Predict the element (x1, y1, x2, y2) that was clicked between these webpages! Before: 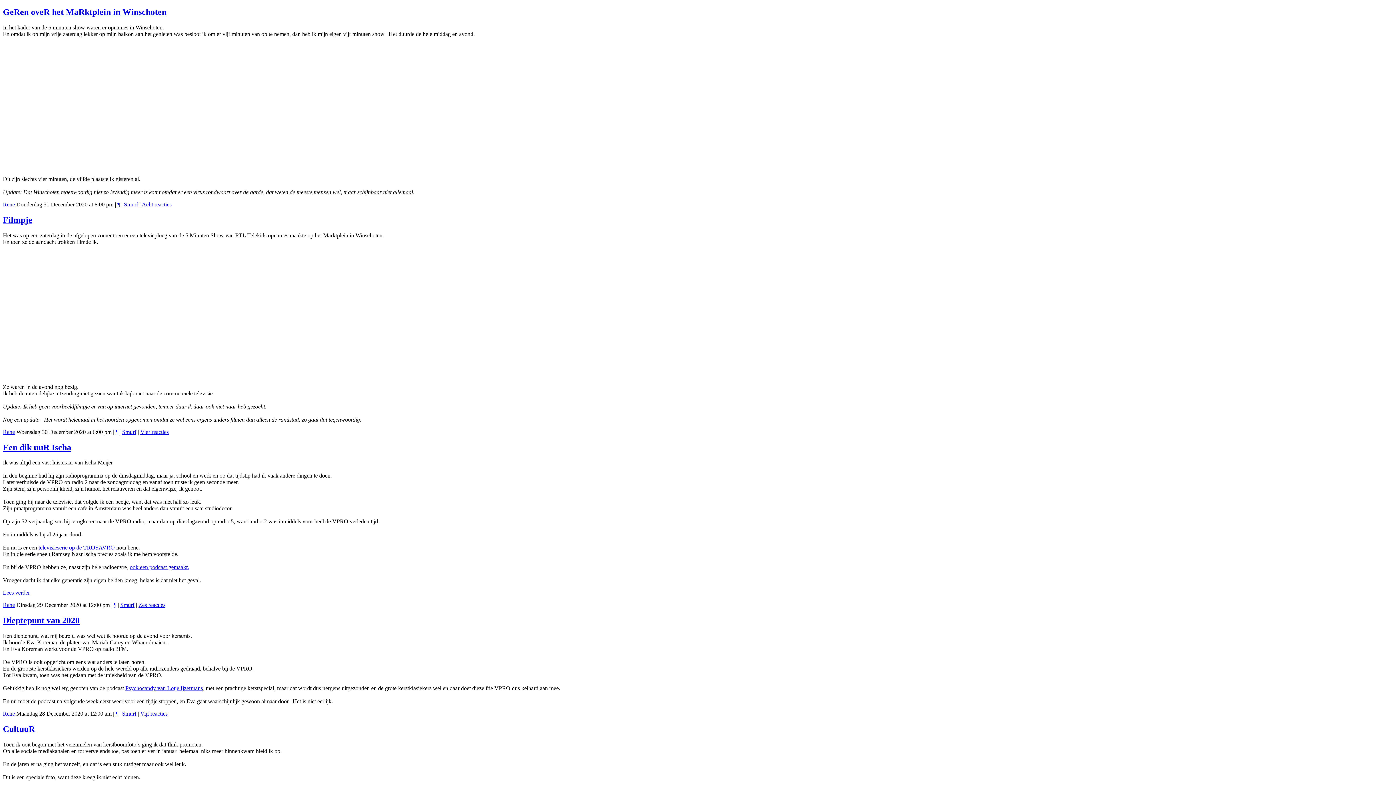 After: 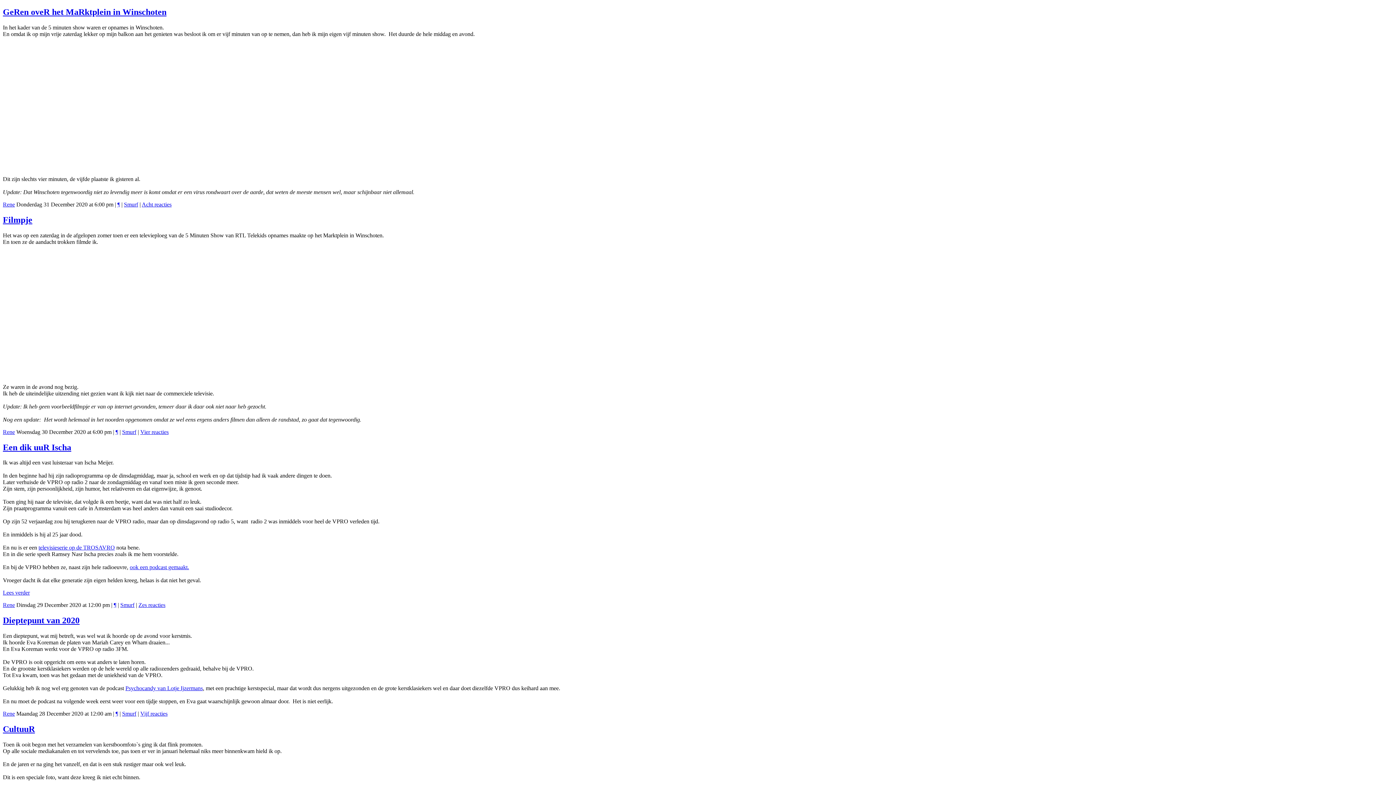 Action: label: ook een podcast gemaakt. bbox: (129, 564, 189, 570)